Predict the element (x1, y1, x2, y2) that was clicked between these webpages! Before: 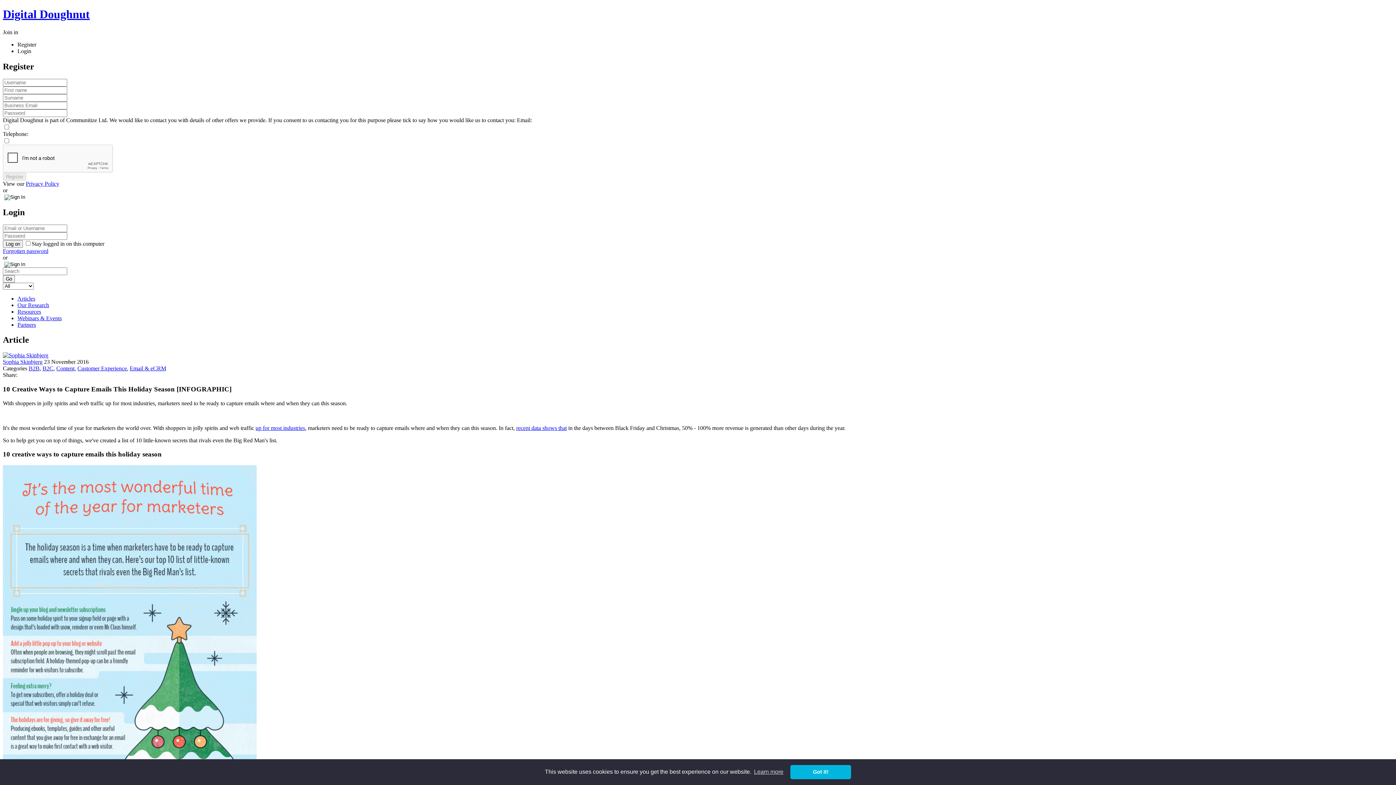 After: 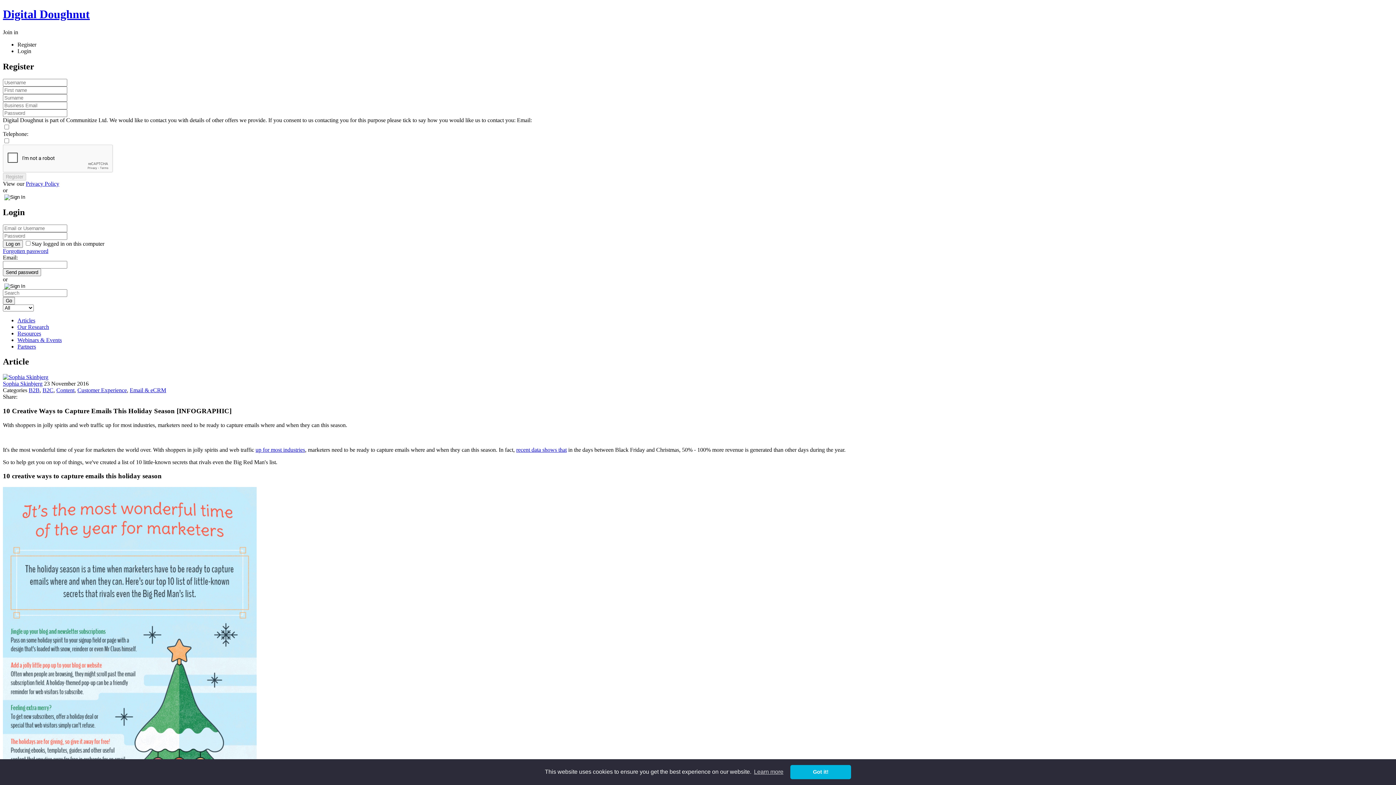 Action: label: Forgotten password bbox: (2, 247, 48, 254)